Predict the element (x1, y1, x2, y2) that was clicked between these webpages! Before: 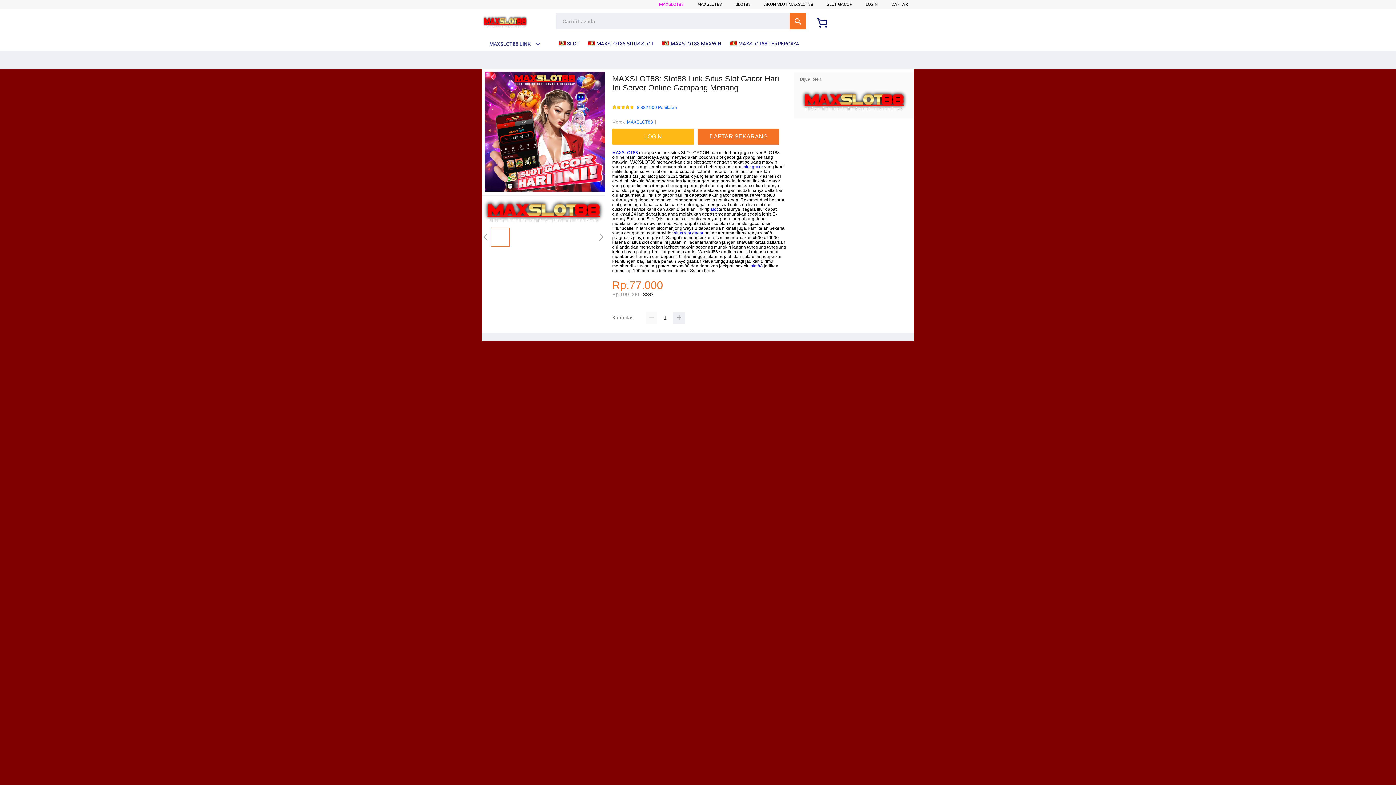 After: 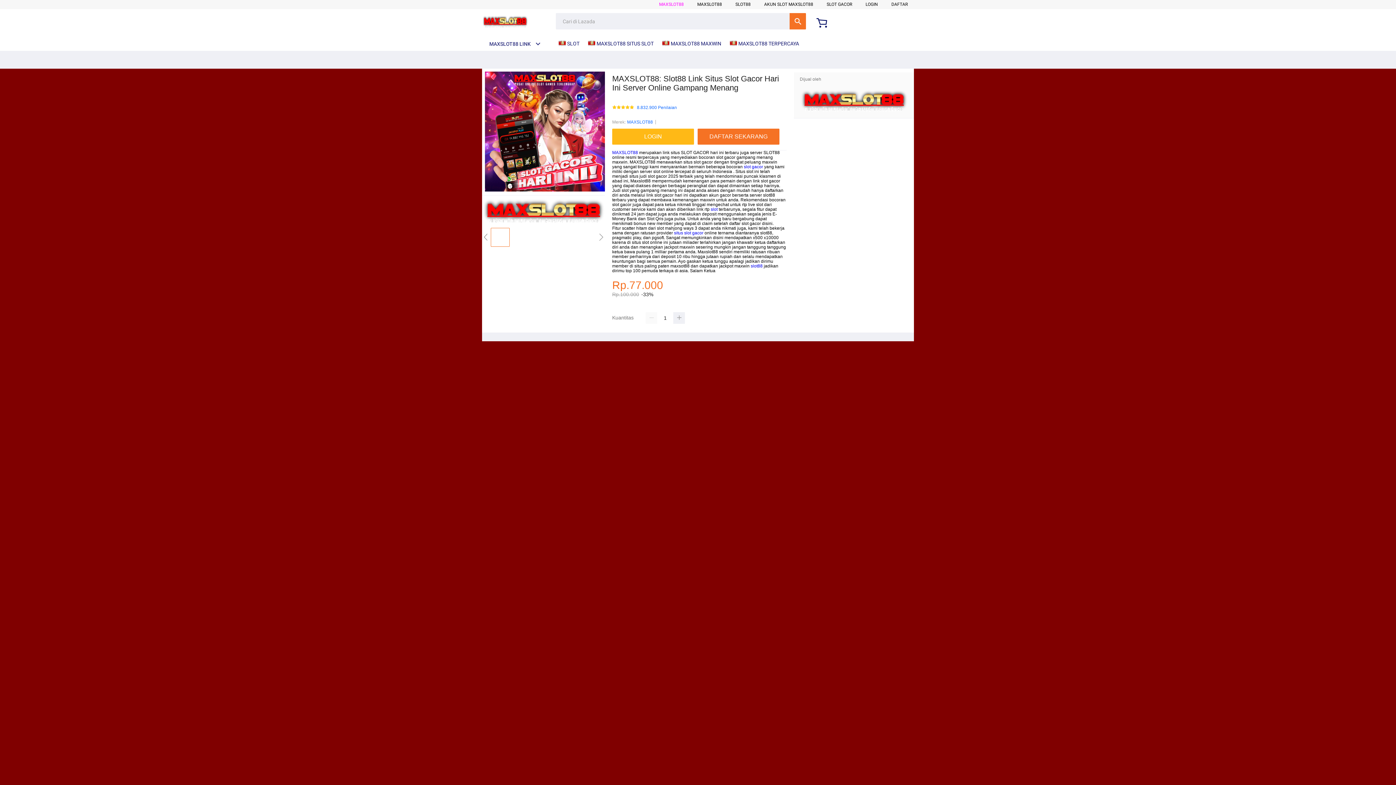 Action: bbox: (789, 13, 806, 29) label: Cari